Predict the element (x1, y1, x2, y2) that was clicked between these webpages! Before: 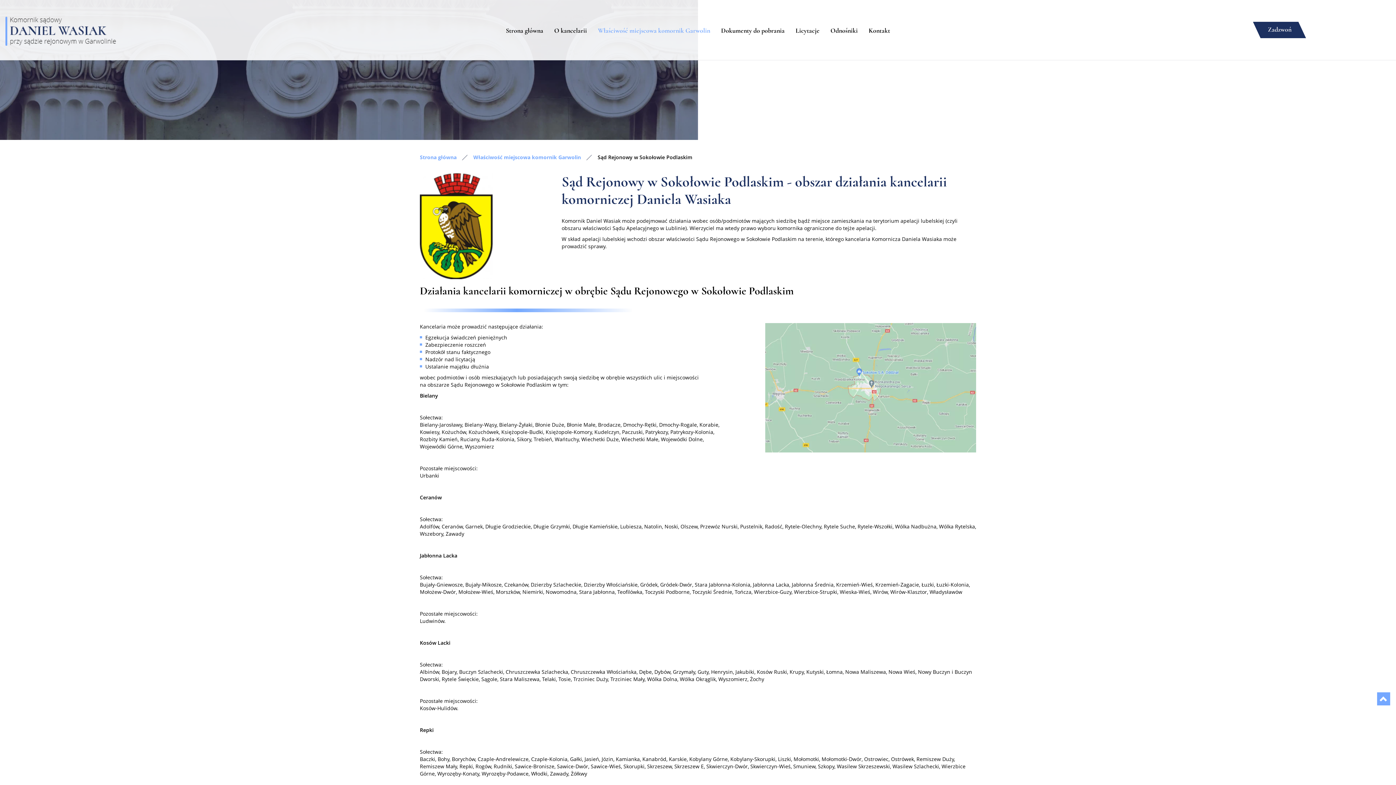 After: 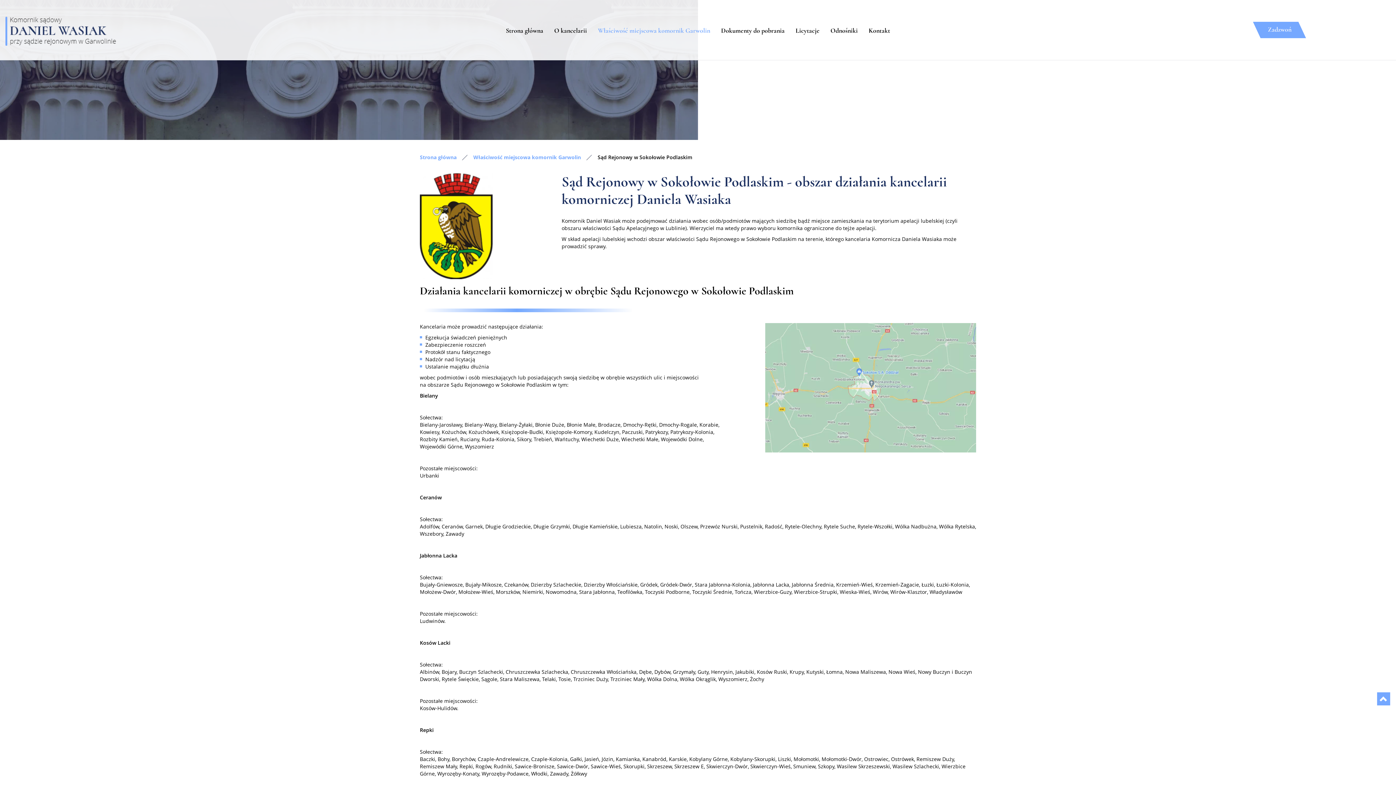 Action: bbox: (1257, 21, 1302, 38) label: Zadzwoń